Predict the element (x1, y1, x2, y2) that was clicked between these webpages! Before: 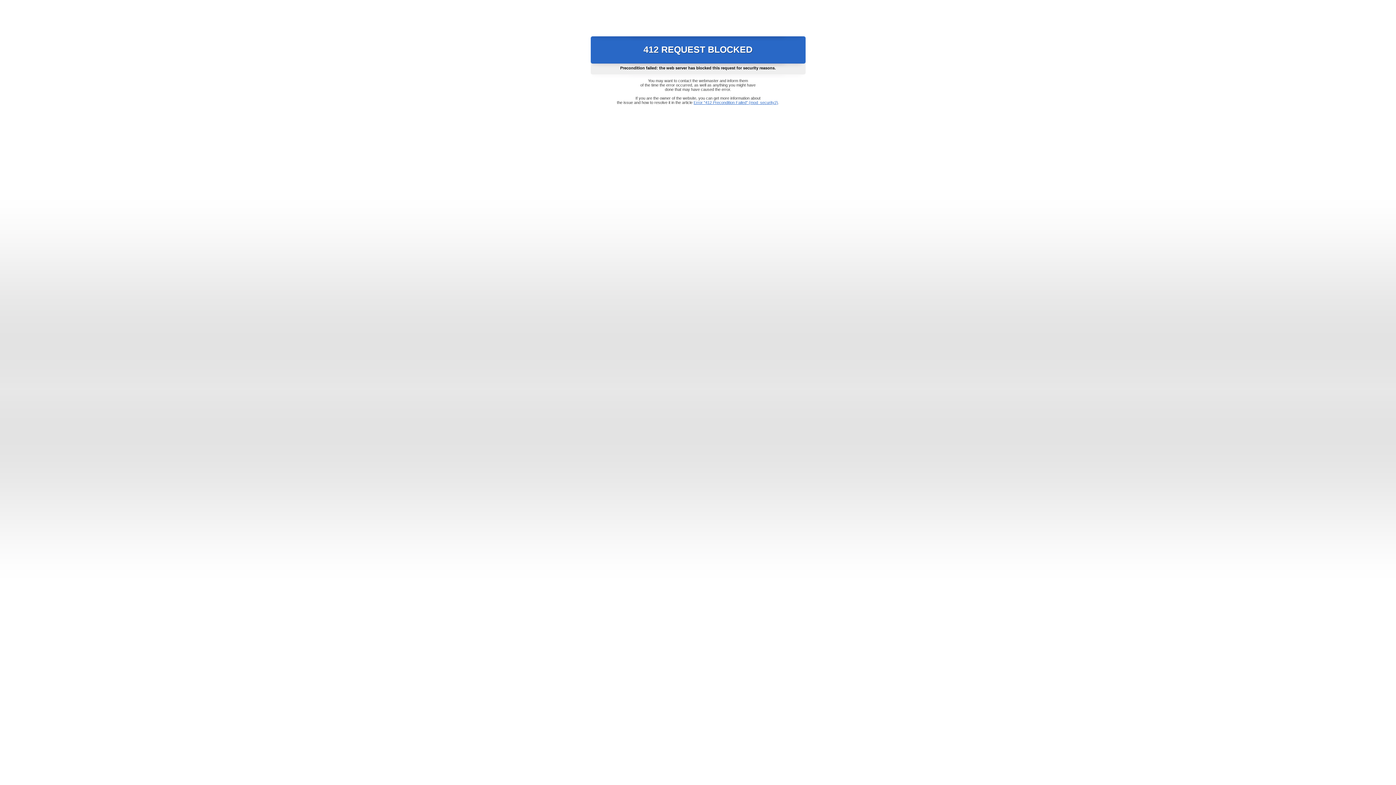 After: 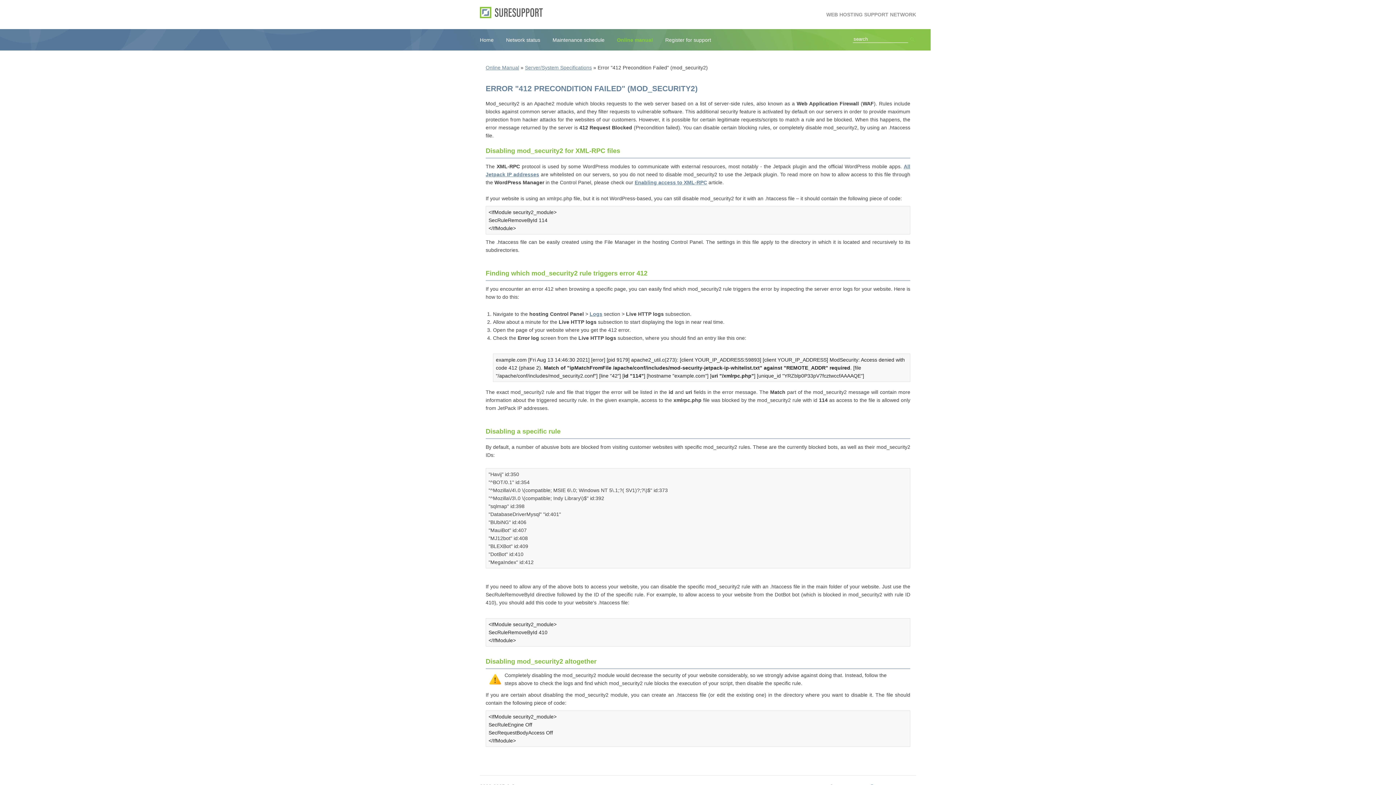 Action: label: Error "412 Precondition Failed" (mod_security2) bbox: (693, 100, 778, 104)